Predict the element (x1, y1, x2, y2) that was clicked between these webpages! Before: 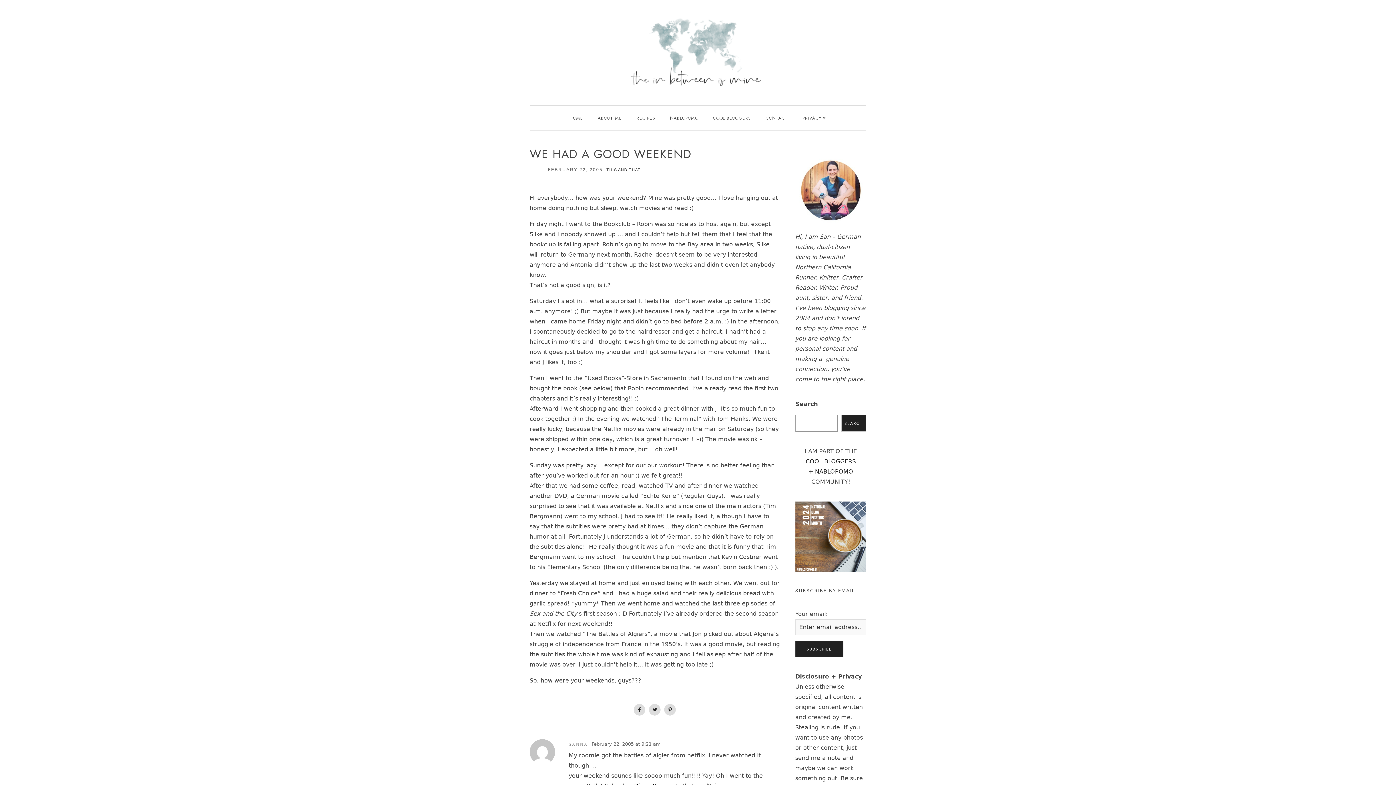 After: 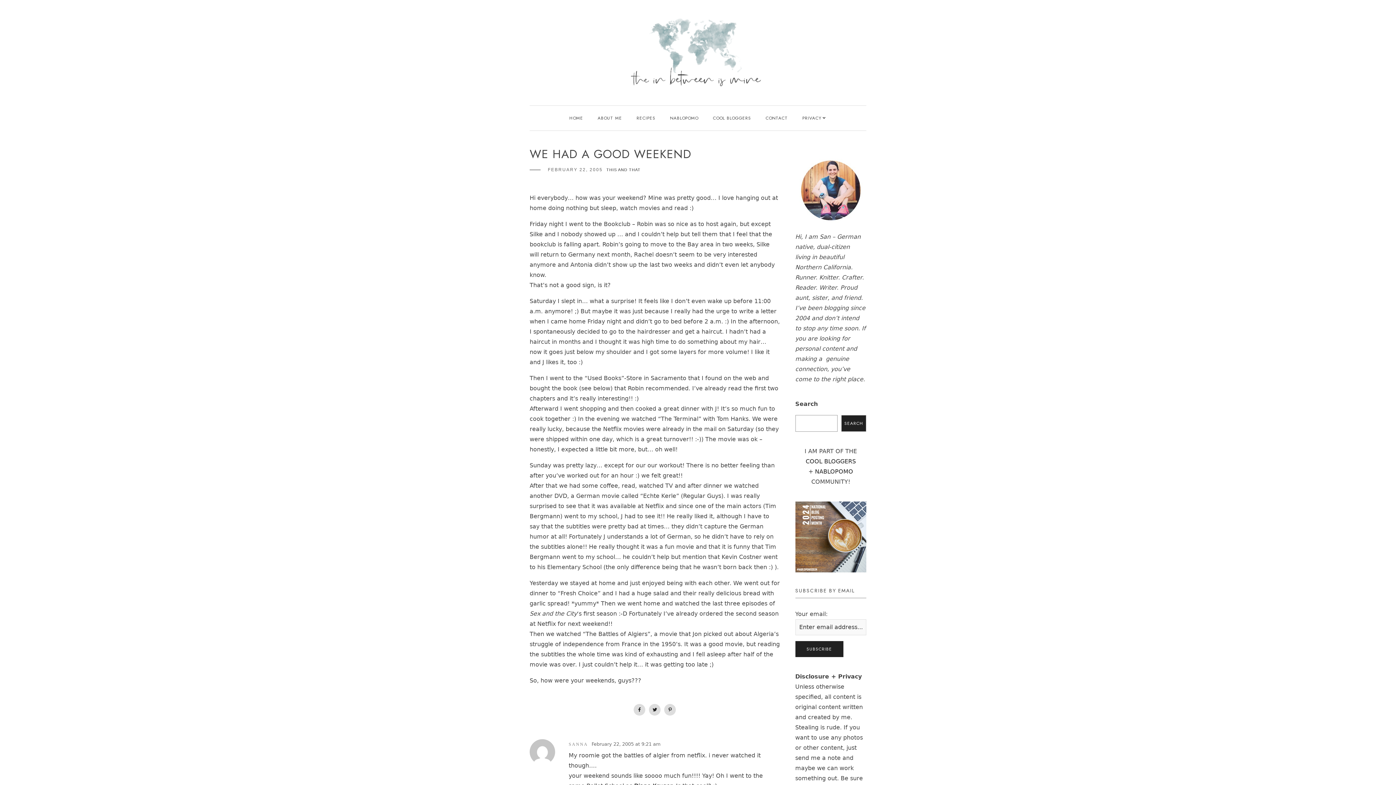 Action: bbox: (649, 704, 660, 716)